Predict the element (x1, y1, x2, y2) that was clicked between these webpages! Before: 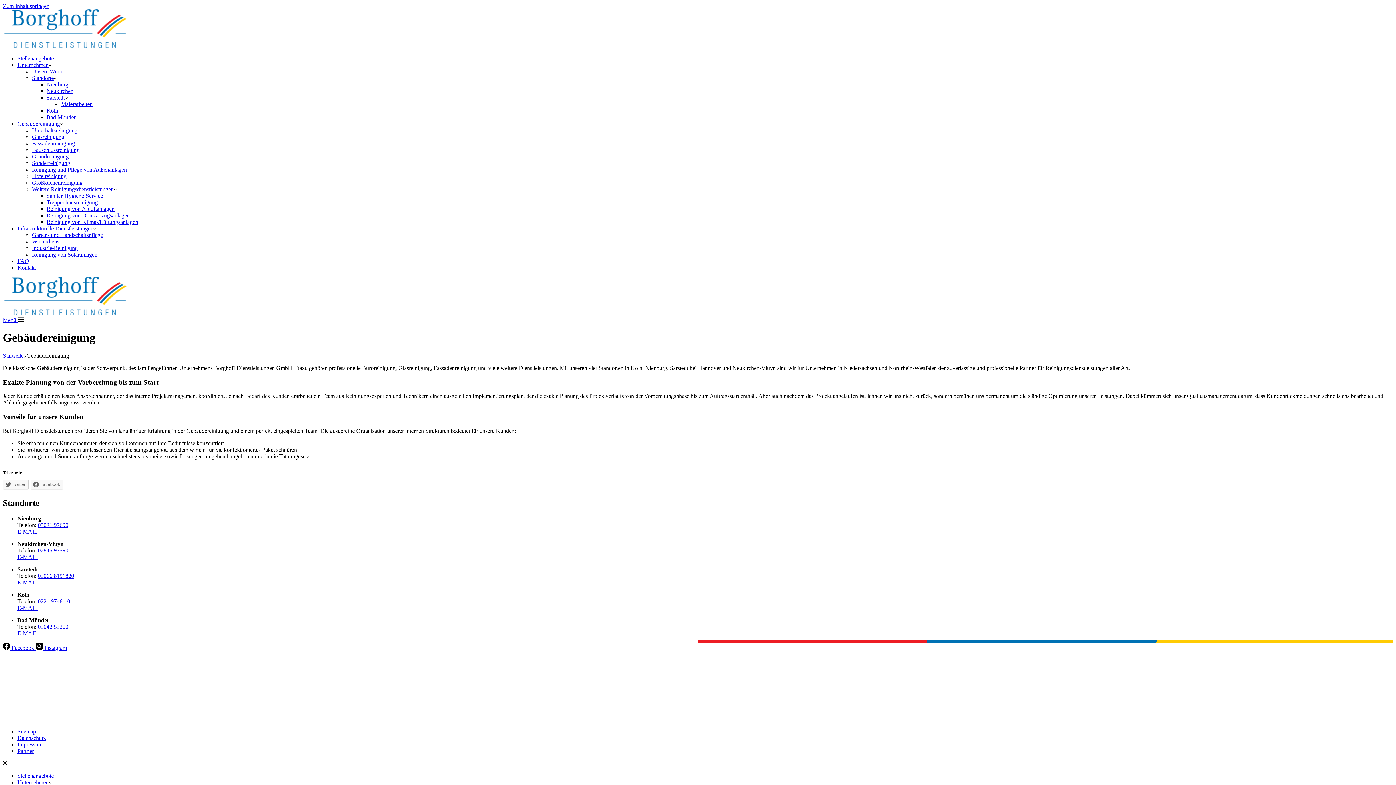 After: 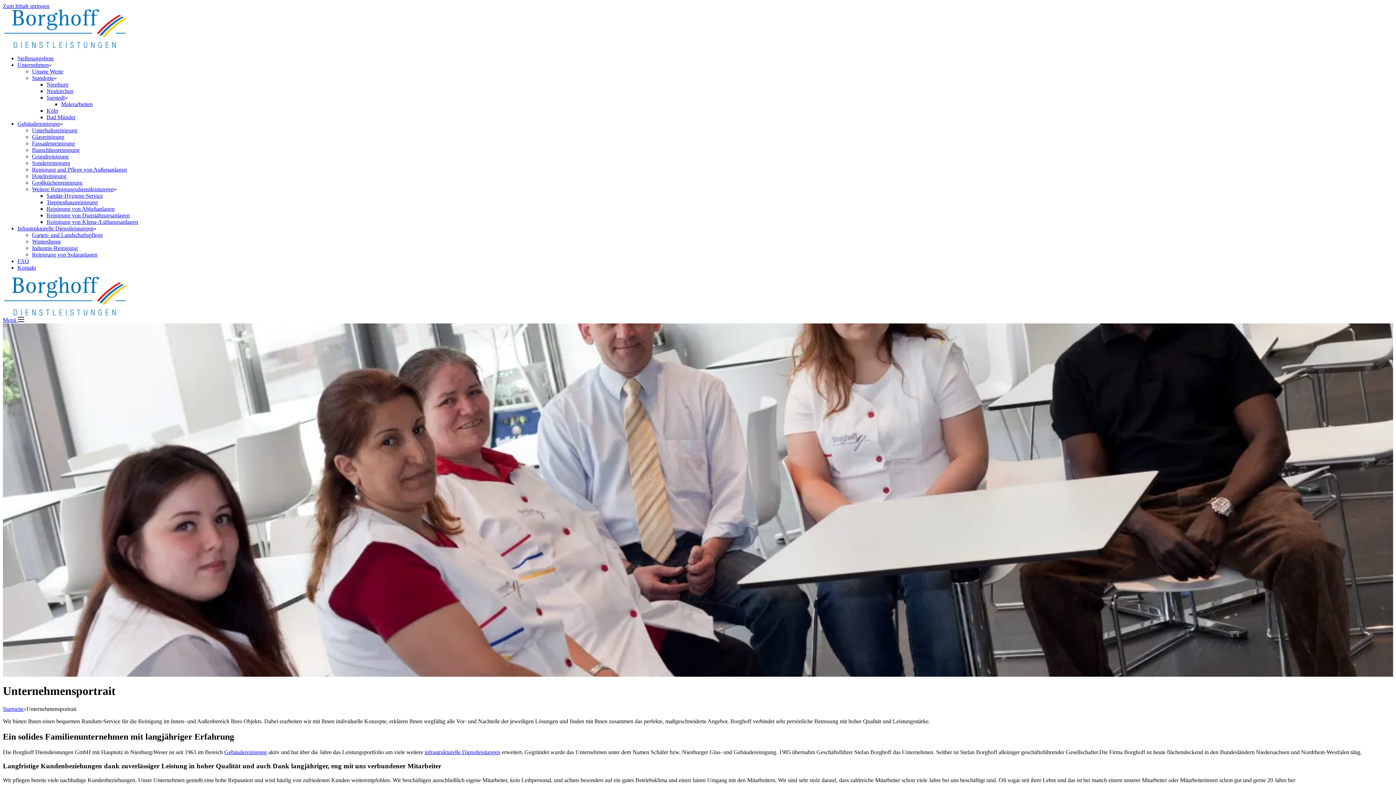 Action: bbox: (17, 779, 51, 785) label: Unternehmen